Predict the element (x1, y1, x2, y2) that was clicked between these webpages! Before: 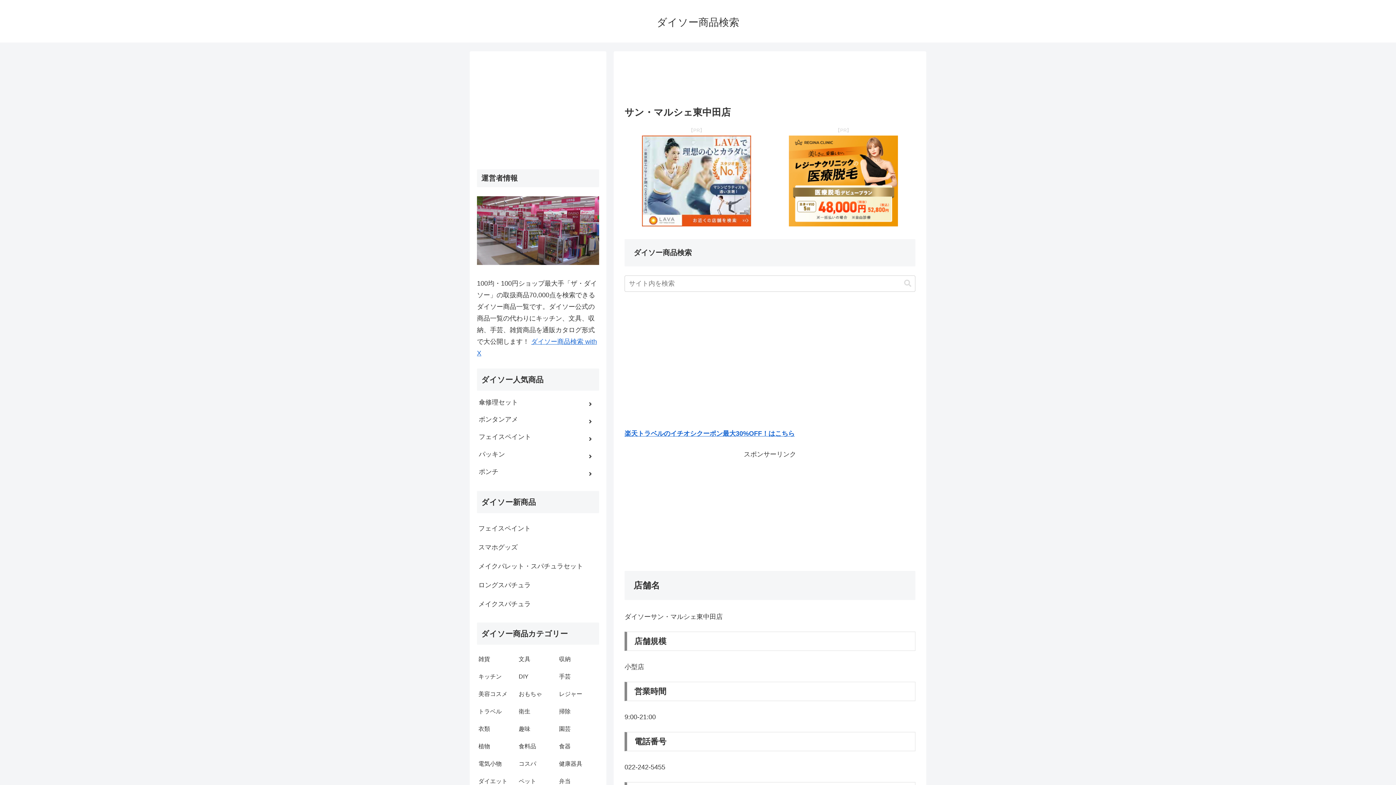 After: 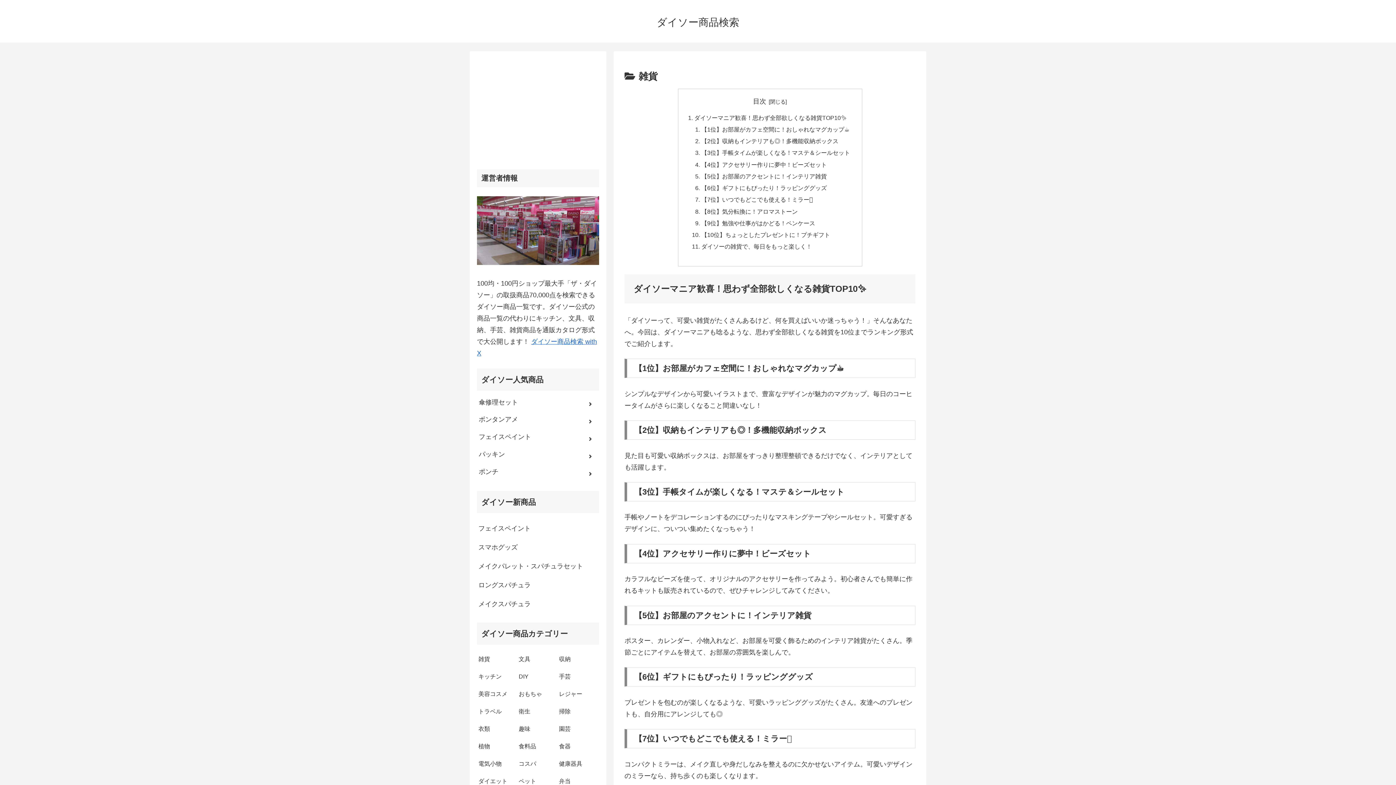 Action: label: 雑貨 bbox: (477, 650, 517, 668)